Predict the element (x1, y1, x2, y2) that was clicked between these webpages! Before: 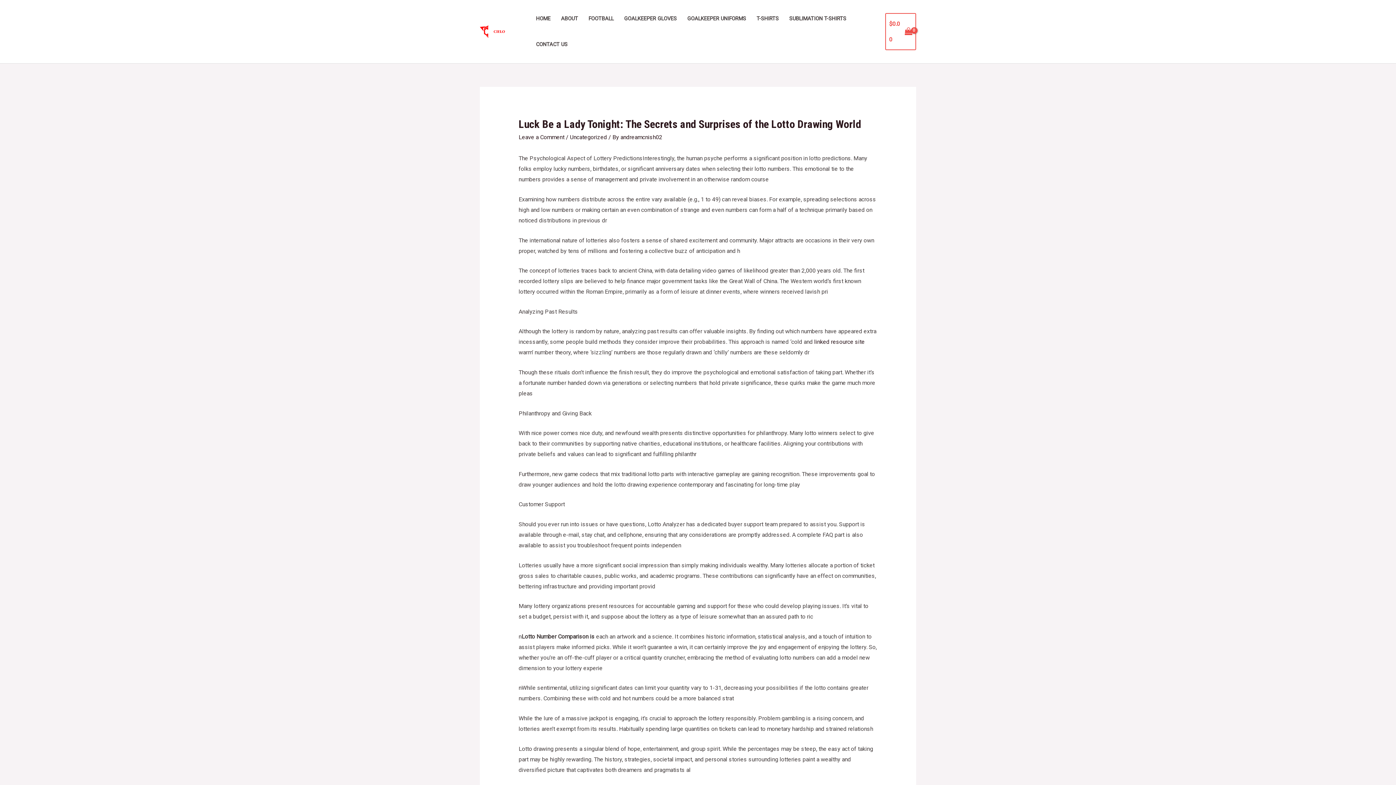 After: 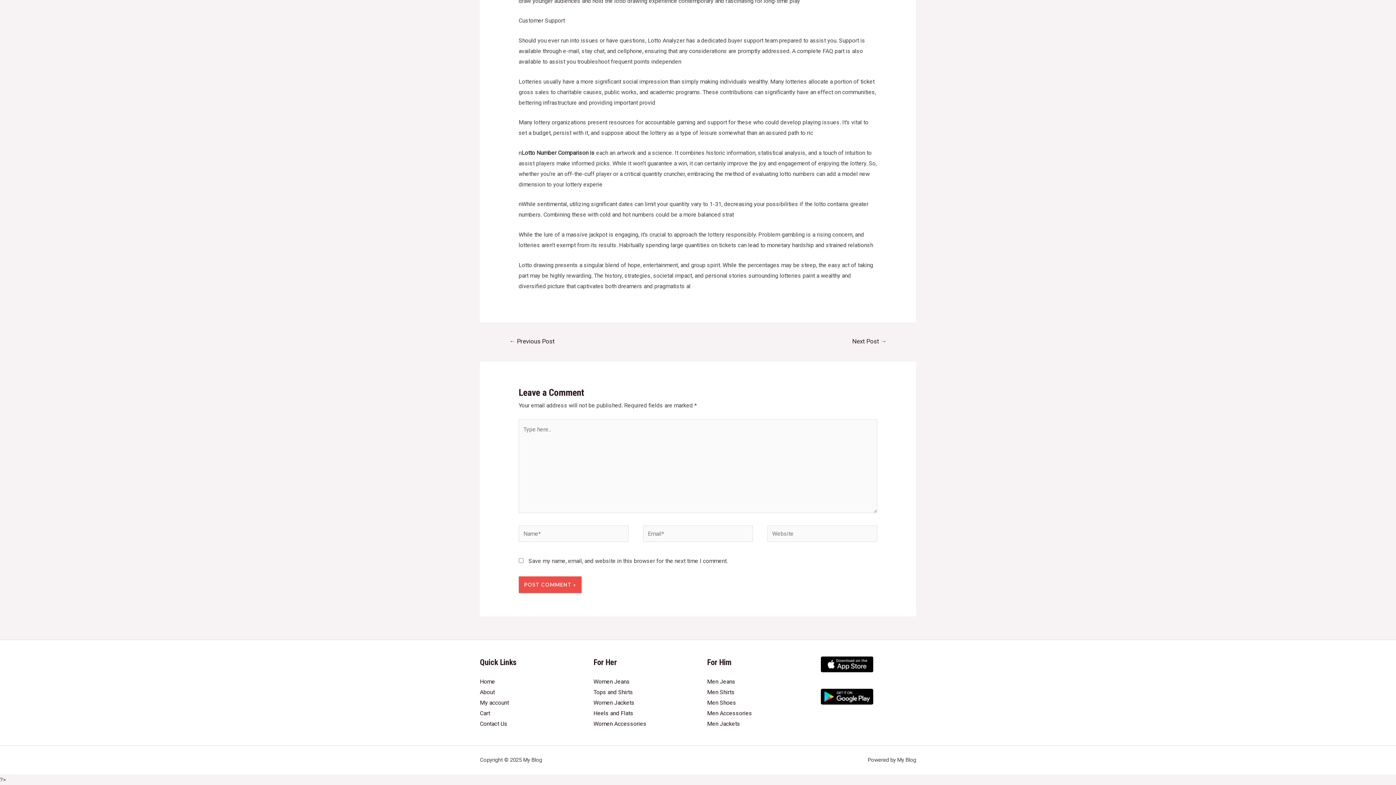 Action: bbox: (518, 133, 564, 140) label: Leave a Comment